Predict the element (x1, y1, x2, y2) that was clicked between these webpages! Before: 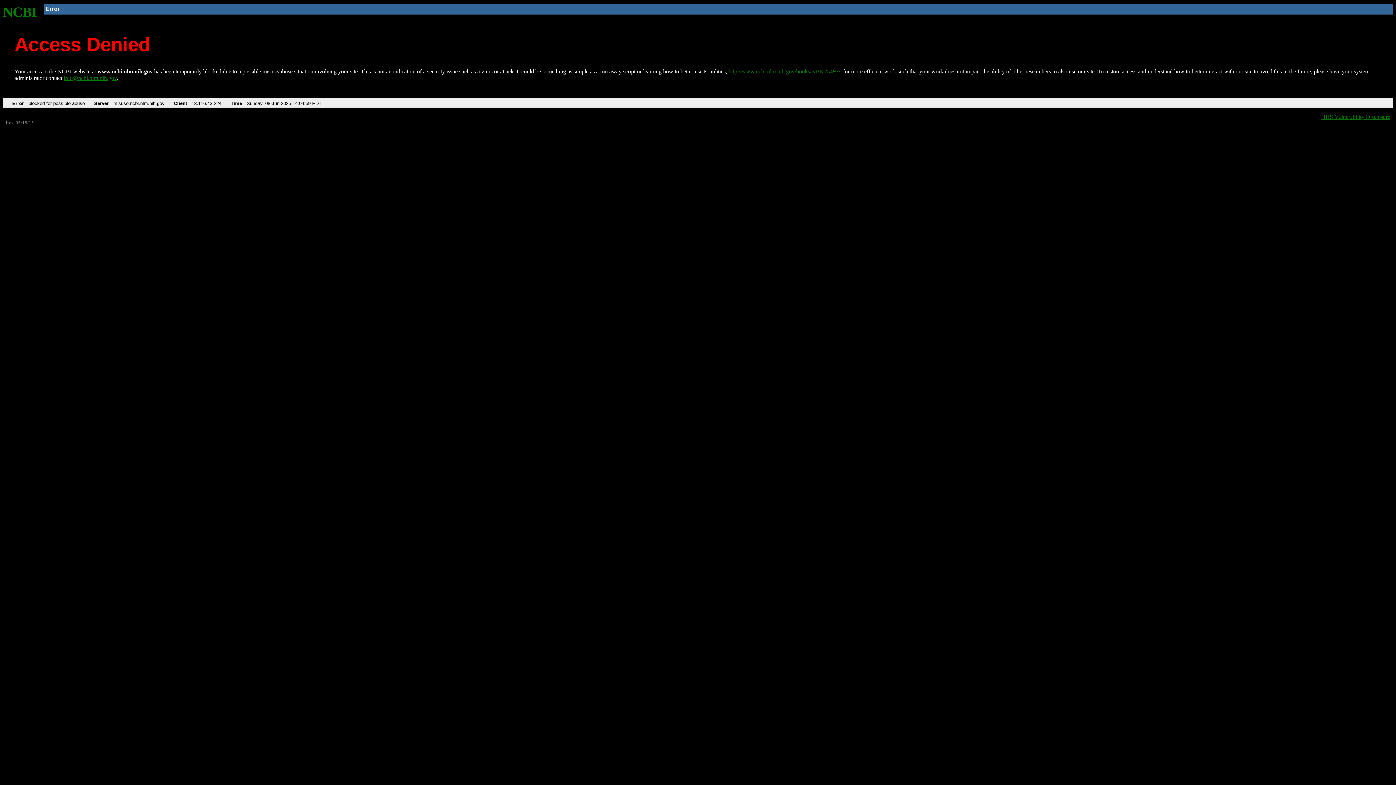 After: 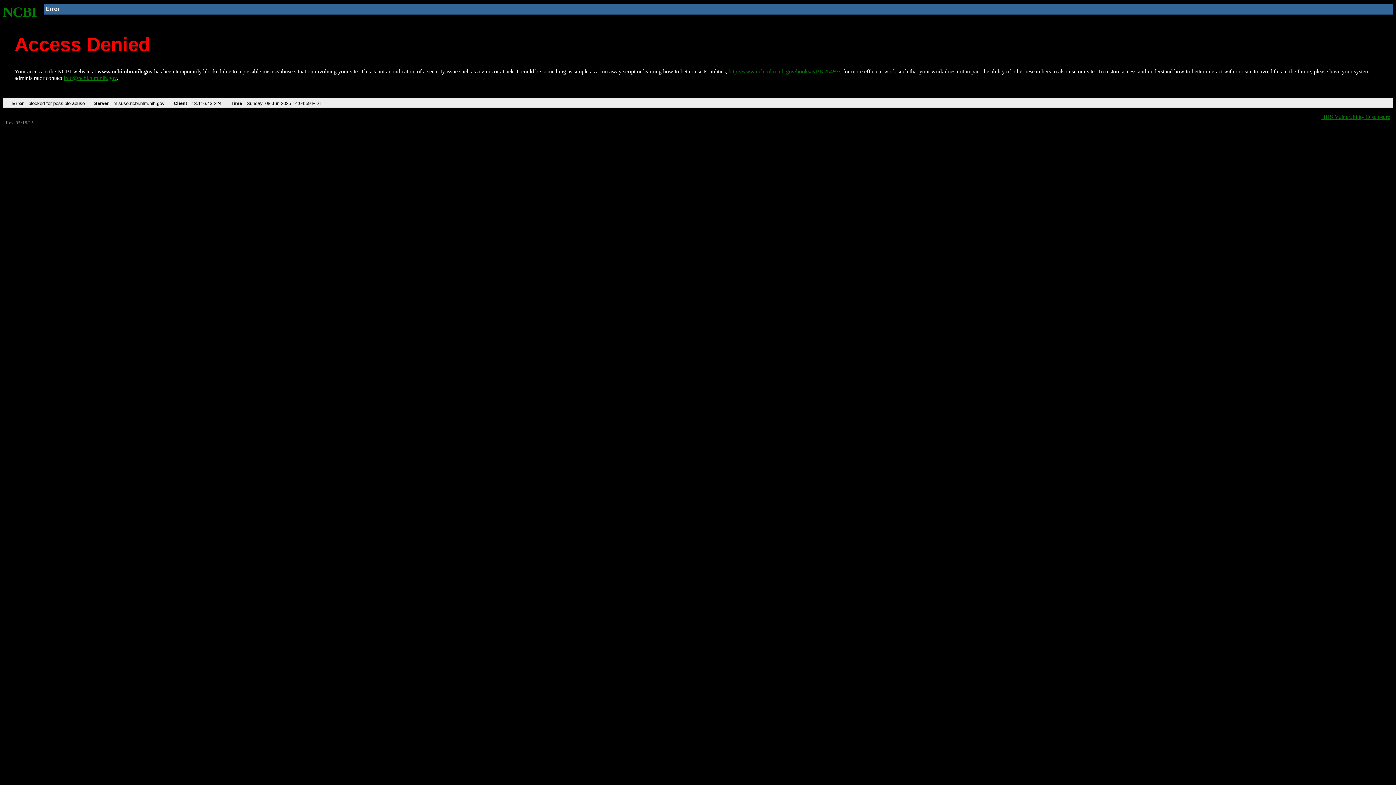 Action: label: info@ncbi.nlm.nih.gov bbox: (63, 75, 116, 81)